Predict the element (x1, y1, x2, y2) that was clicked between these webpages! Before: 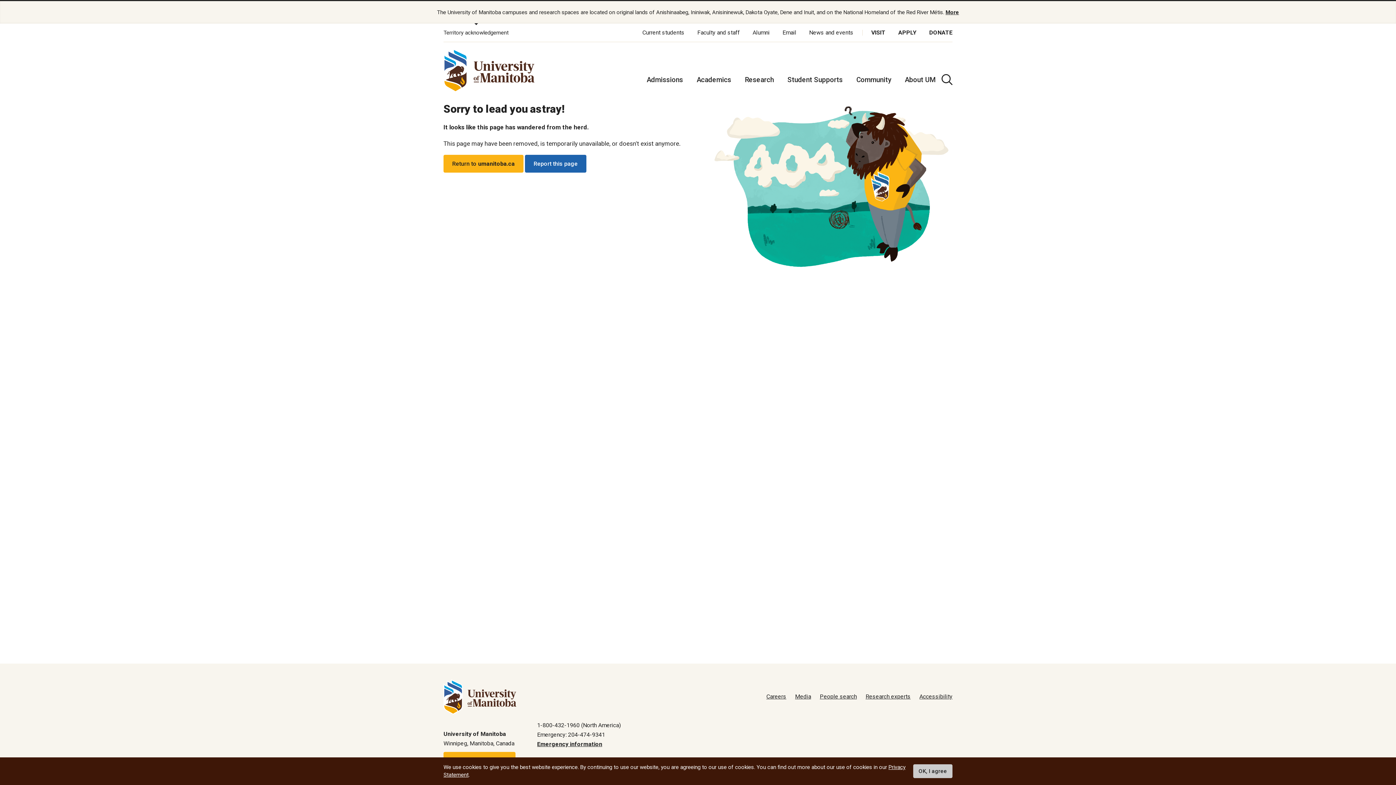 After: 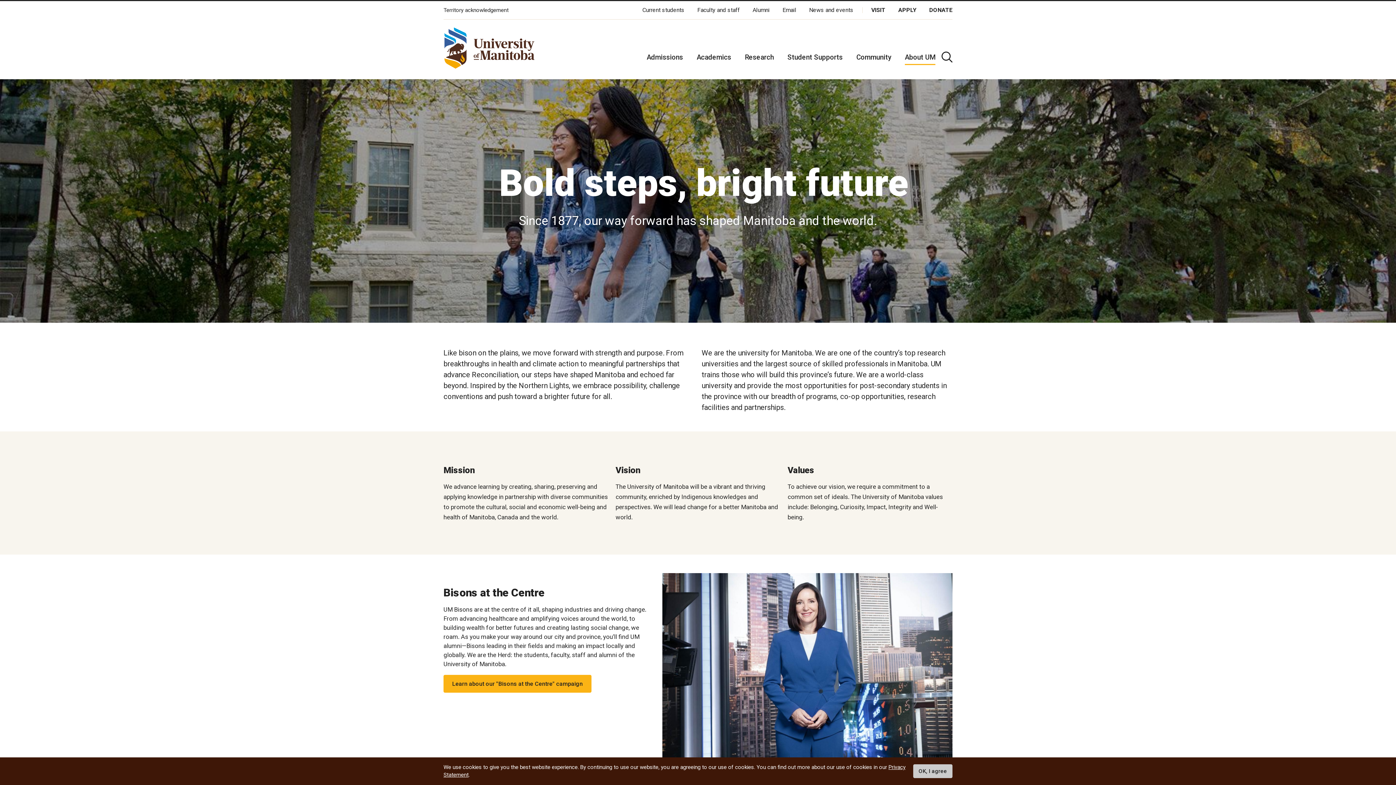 Action: bbox: (905, 75, 935, 84) label: About UM